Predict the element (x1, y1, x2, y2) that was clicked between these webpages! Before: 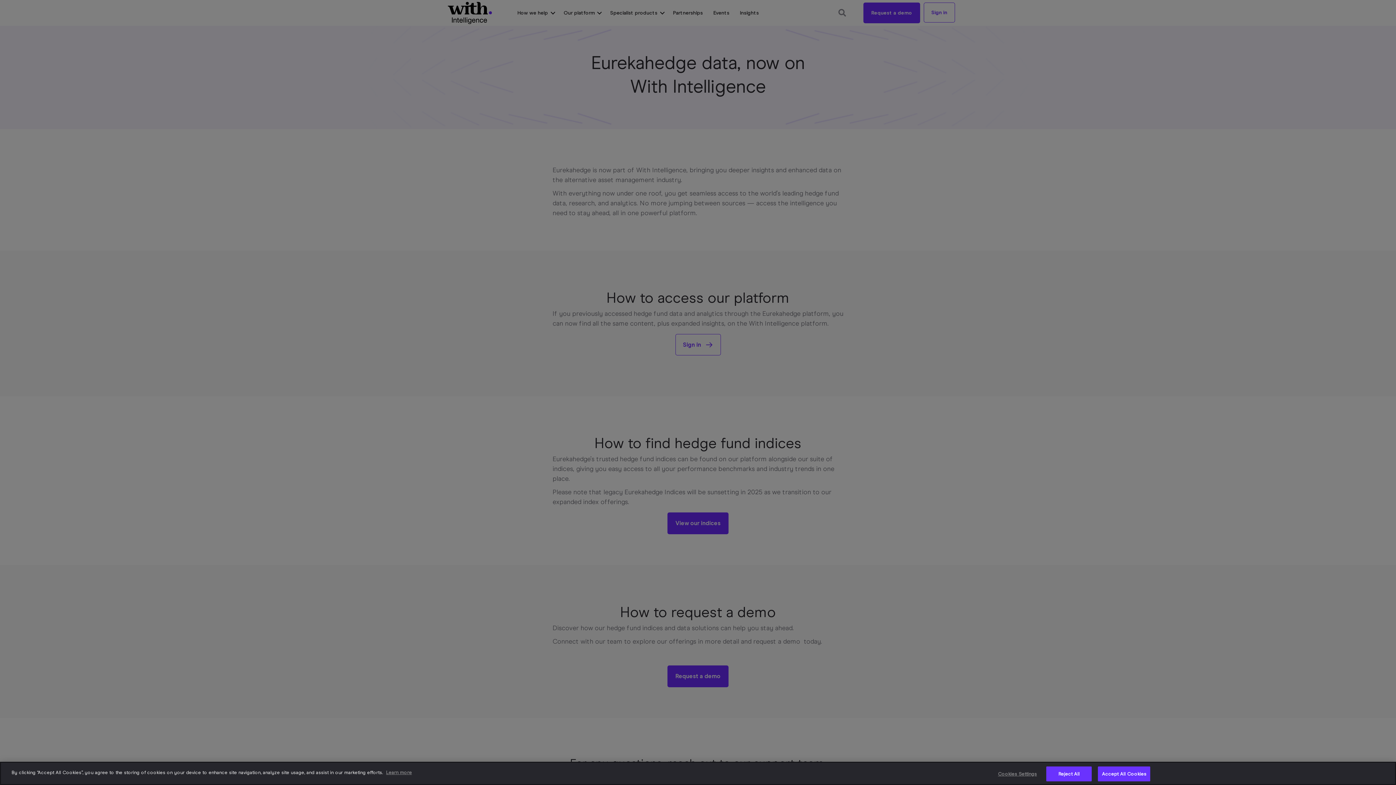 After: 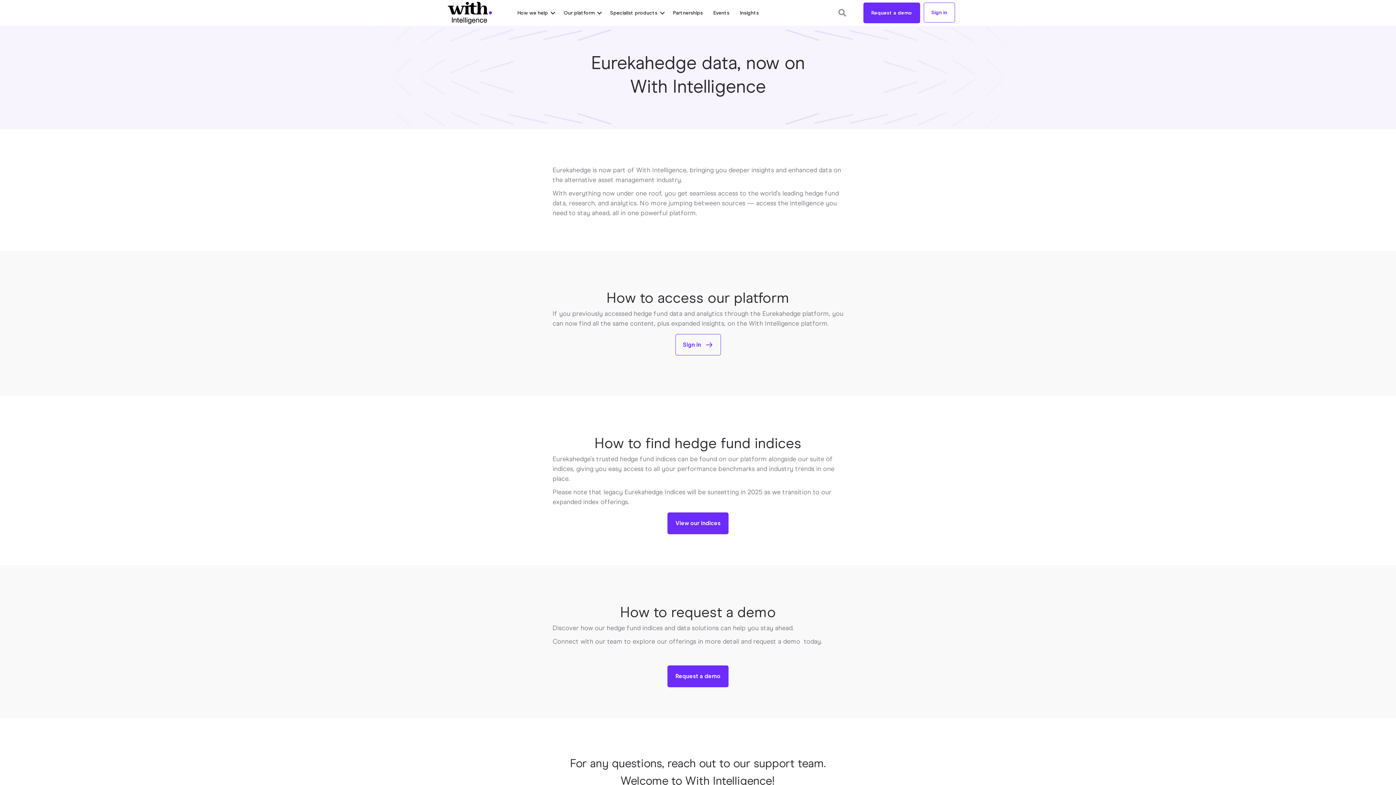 Action: bbox: (1098, 766, 1150, 781) label: Accept All Cookies